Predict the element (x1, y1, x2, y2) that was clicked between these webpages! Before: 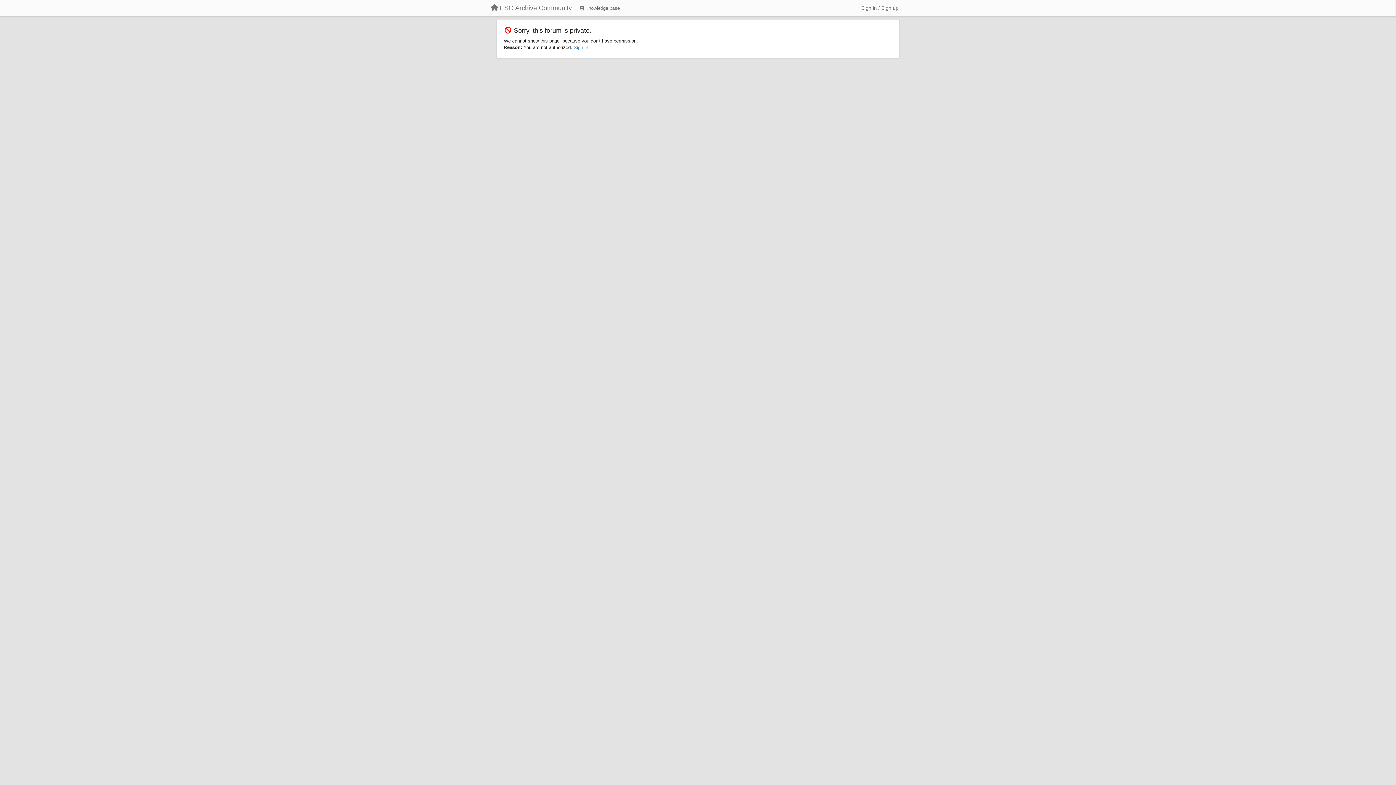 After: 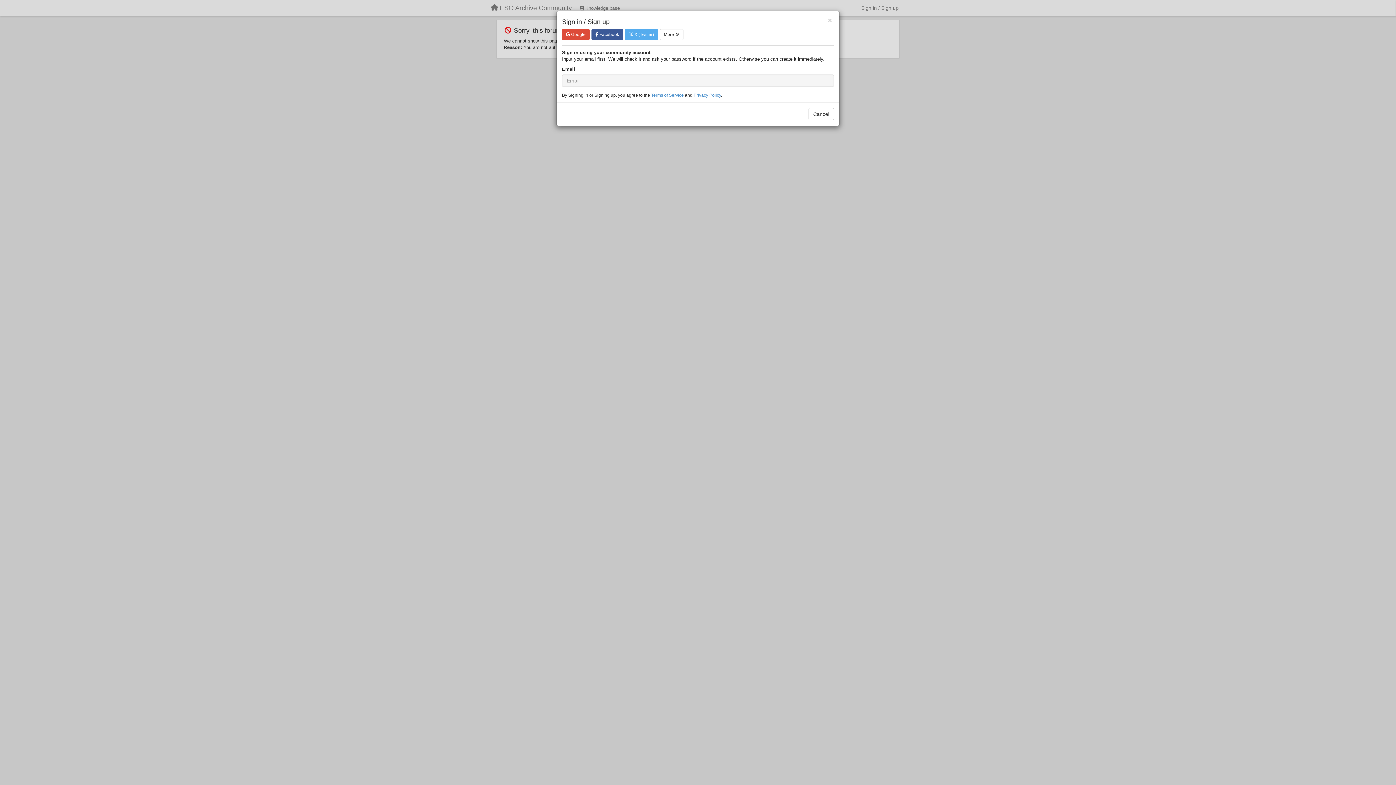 Action: bbox: (573, 44, 588, 50) label: Sign in